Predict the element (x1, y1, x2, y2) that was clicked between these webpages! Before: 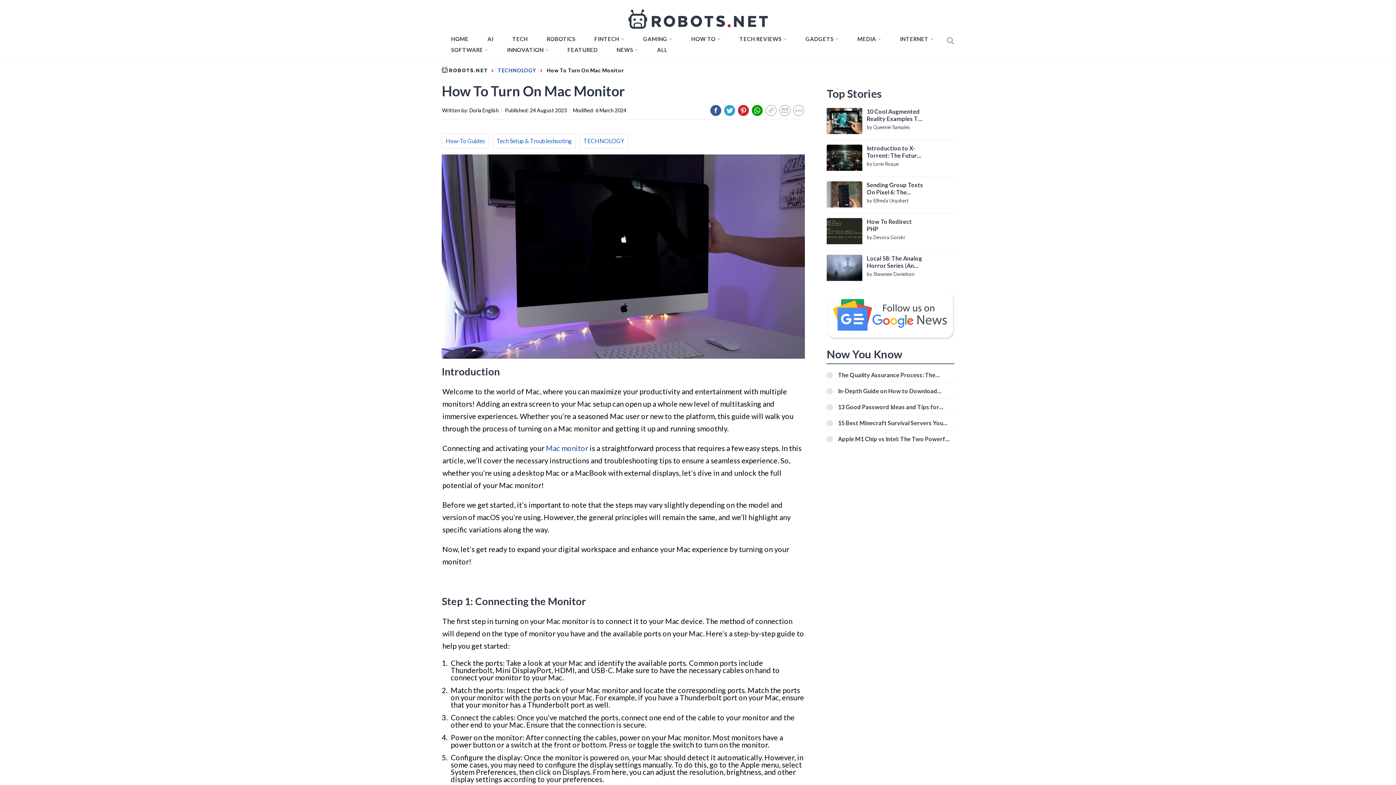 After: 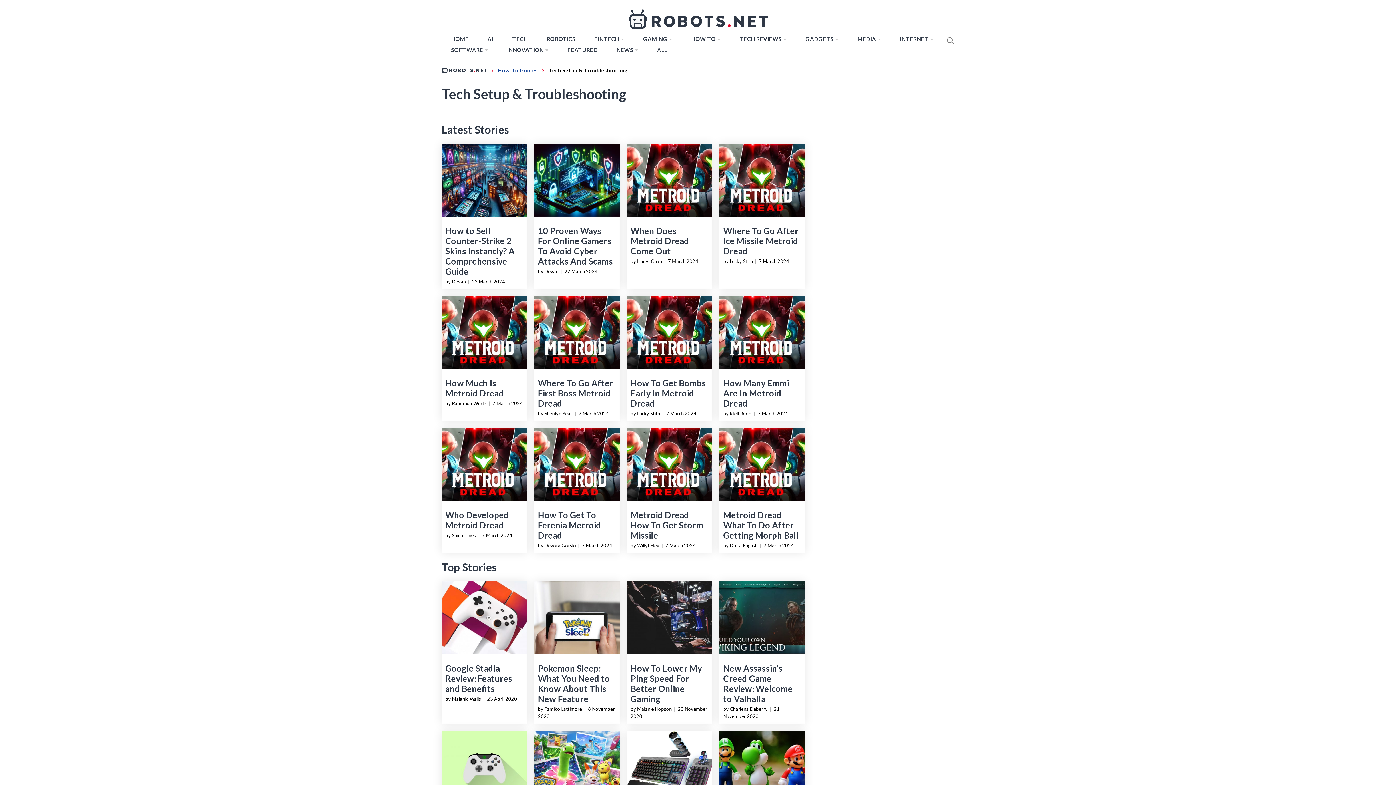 Action: label: Tech Setup & Troubleshooting bbox: (496, 137, 572, 144)